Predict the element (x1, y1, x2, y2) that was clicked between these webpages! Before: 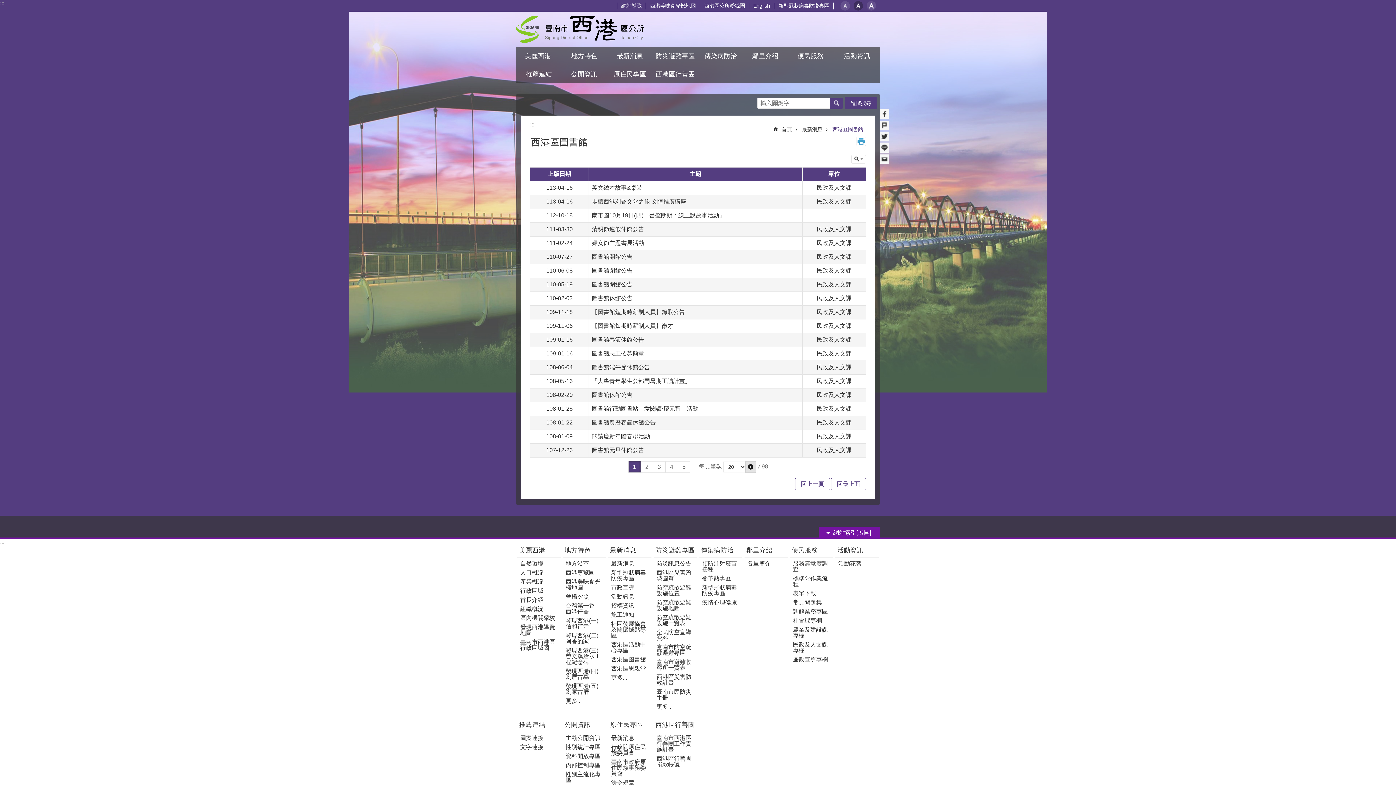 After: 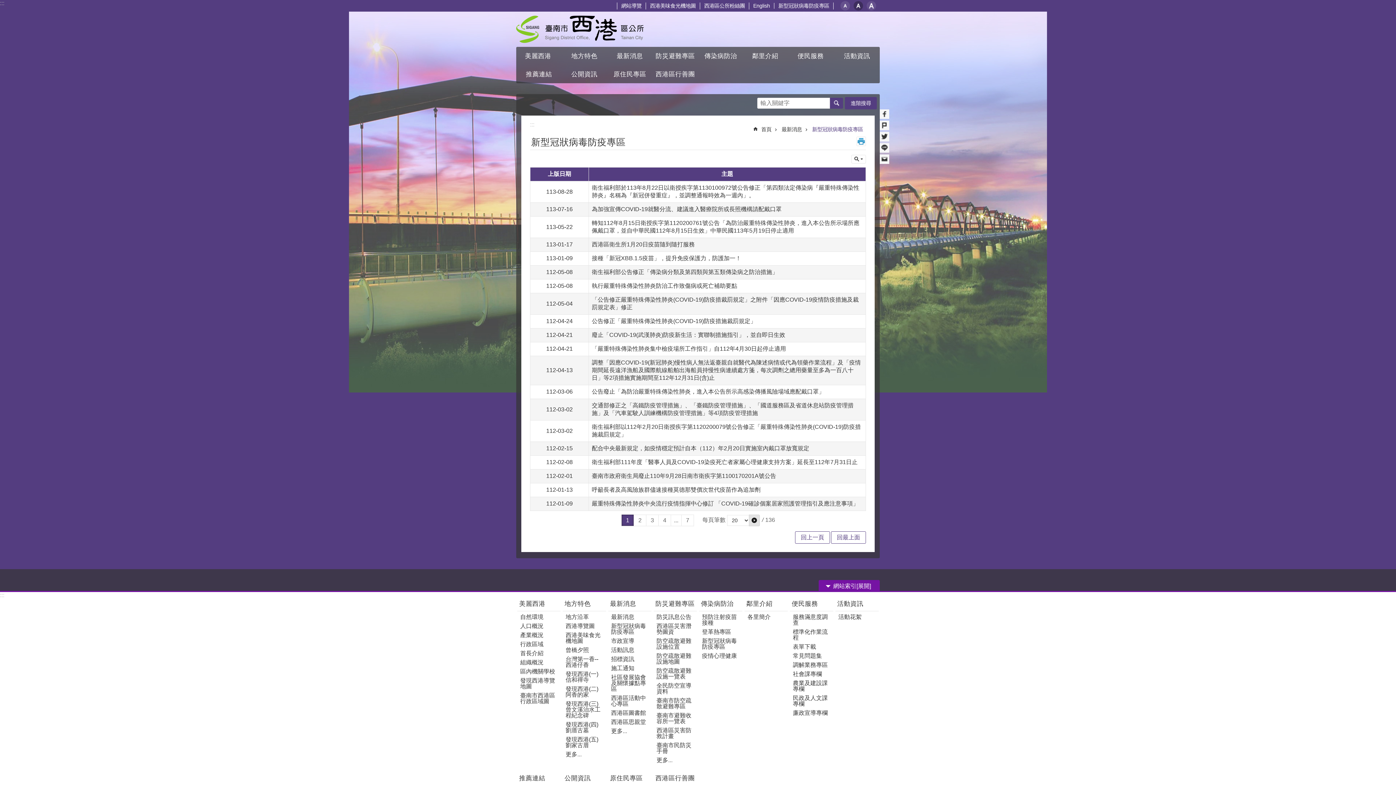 Action: bbox: (701, 584, 740, 597) label: 新型冠狀病毒防疫專區